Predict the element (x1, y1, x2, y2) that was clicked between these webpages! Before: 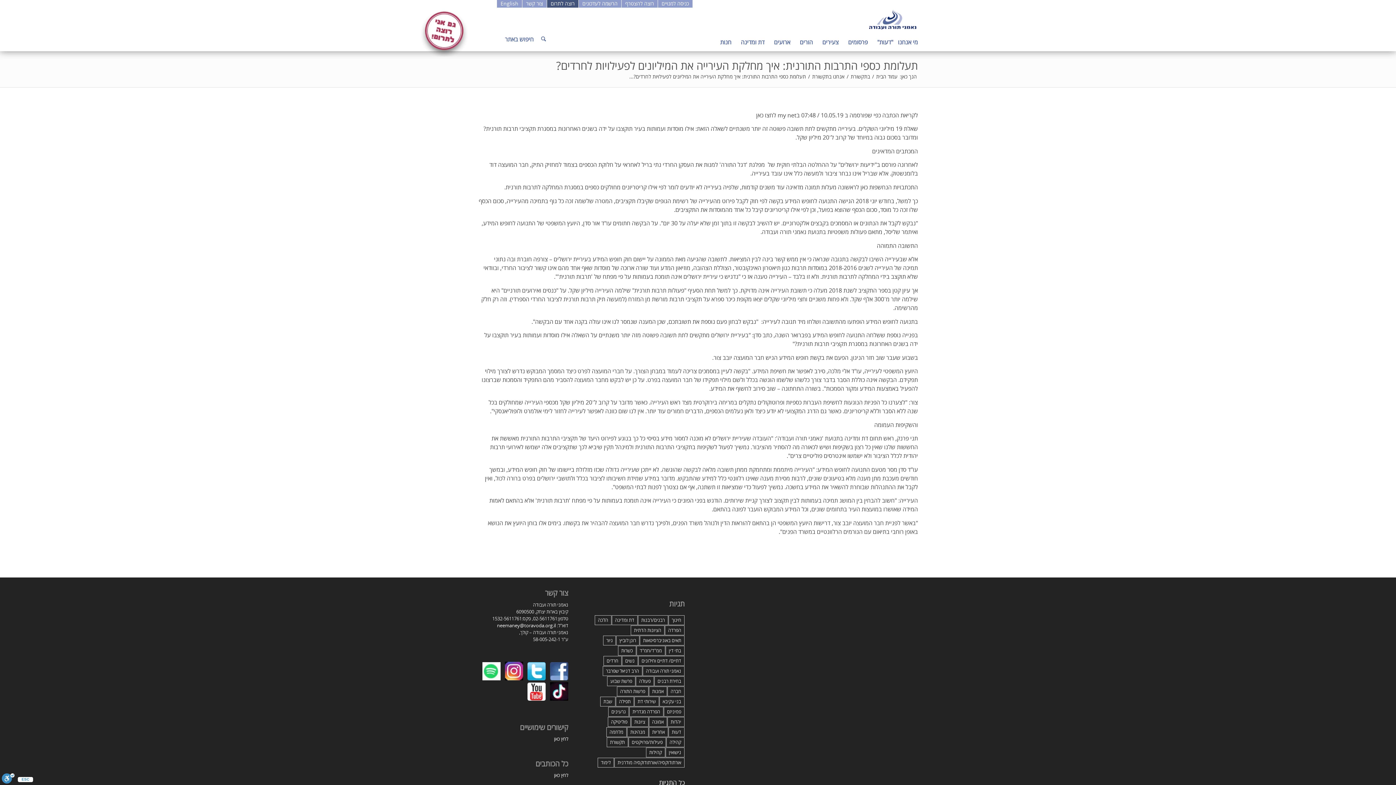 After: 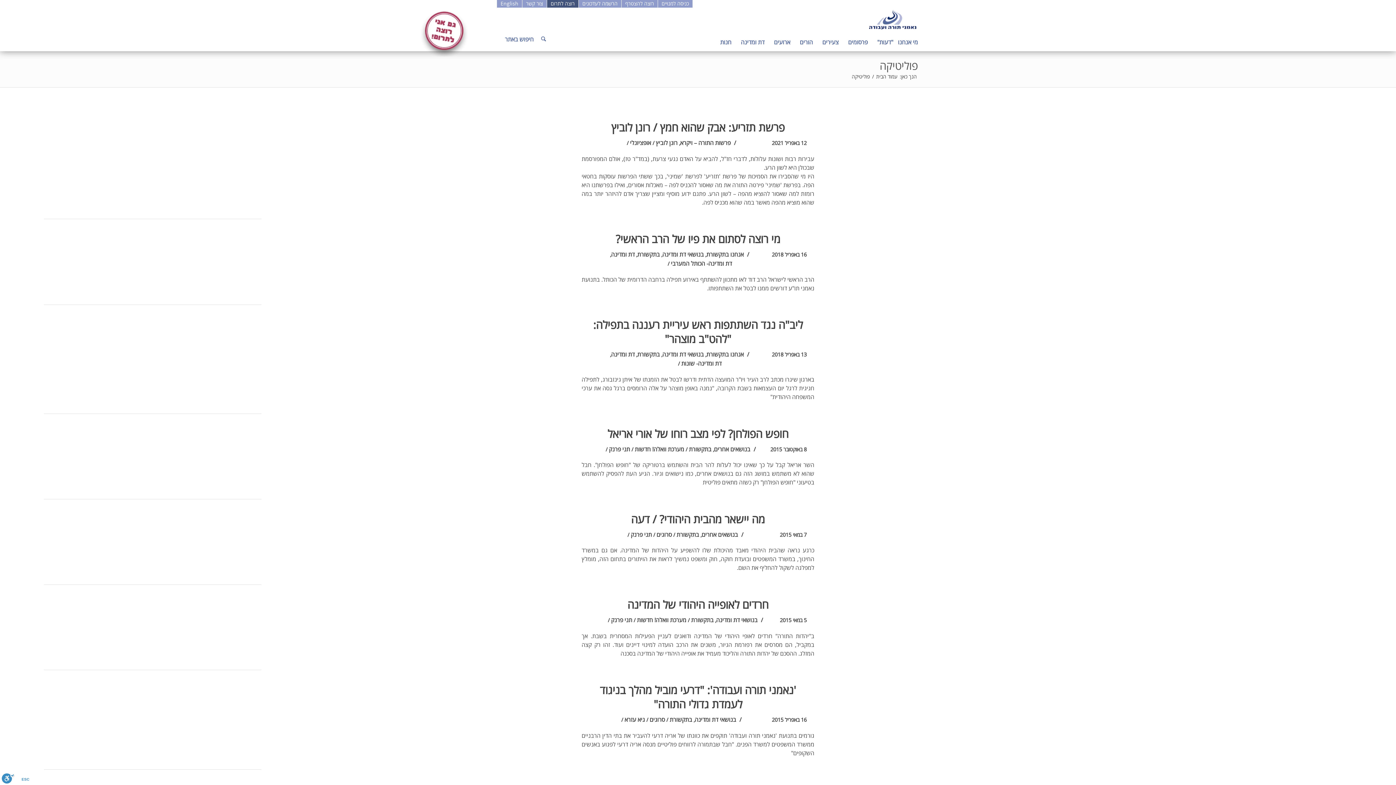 Action: label: פוליטיקה bbox: (607, 717, 630, 727)